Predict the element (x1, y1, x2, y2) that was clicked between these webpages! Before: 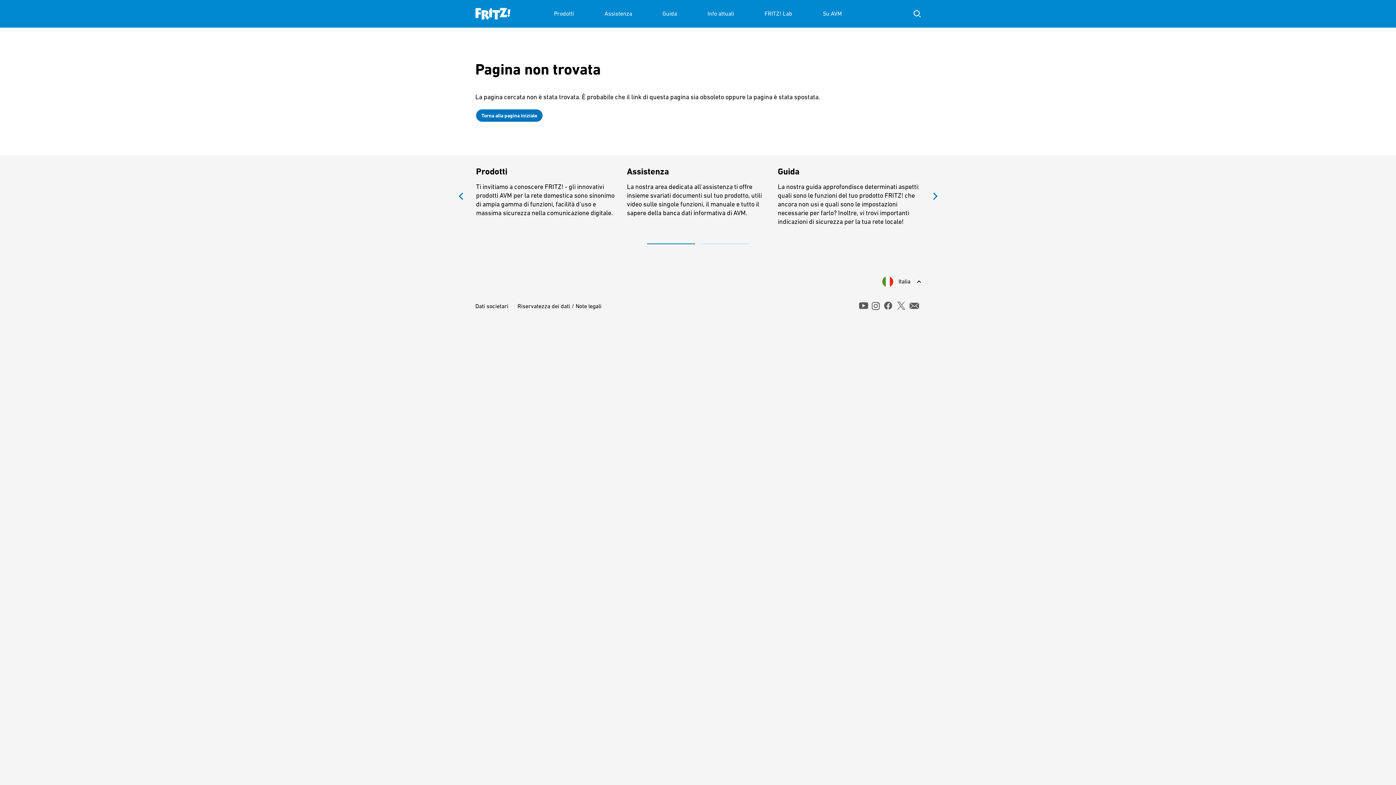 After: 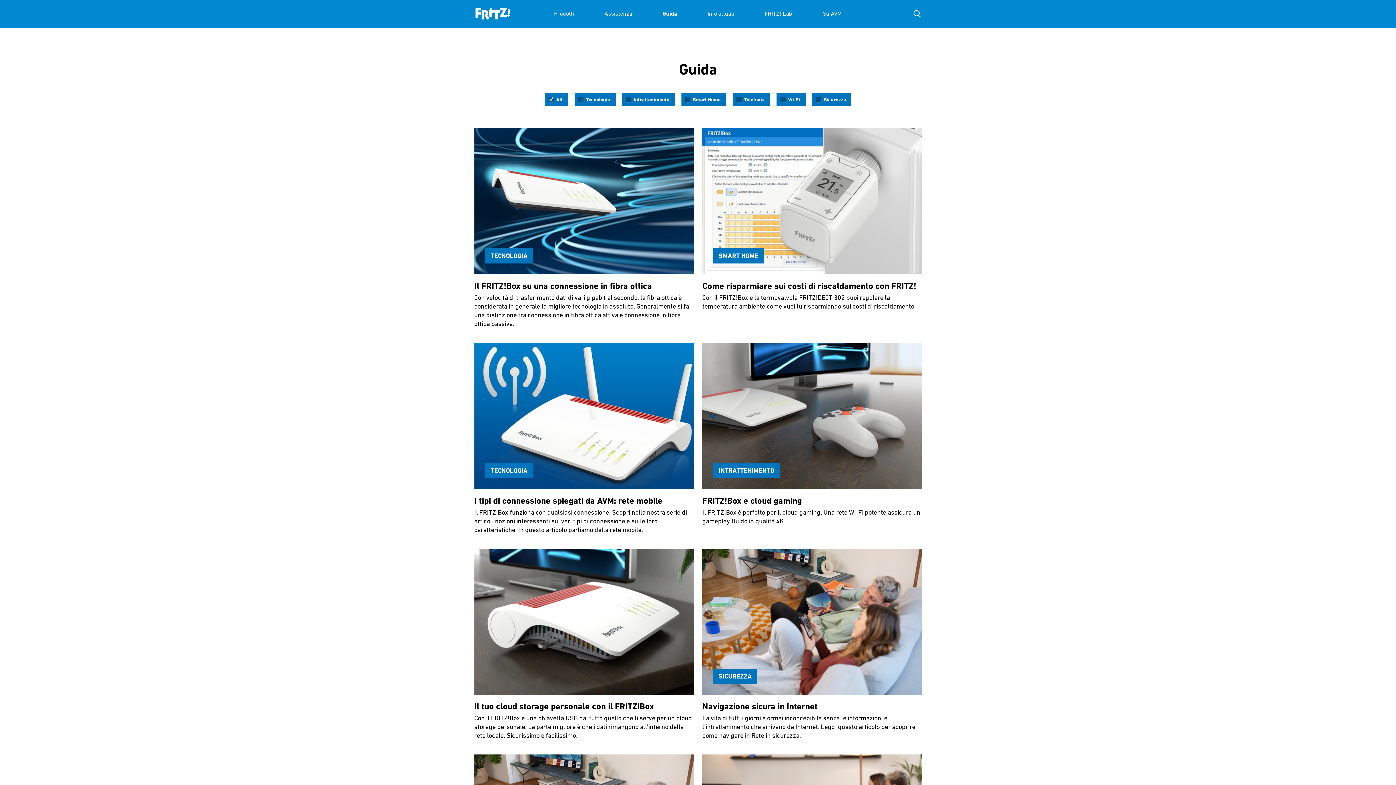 Action: label: Guida bbox: (662, 0, 677, 27)